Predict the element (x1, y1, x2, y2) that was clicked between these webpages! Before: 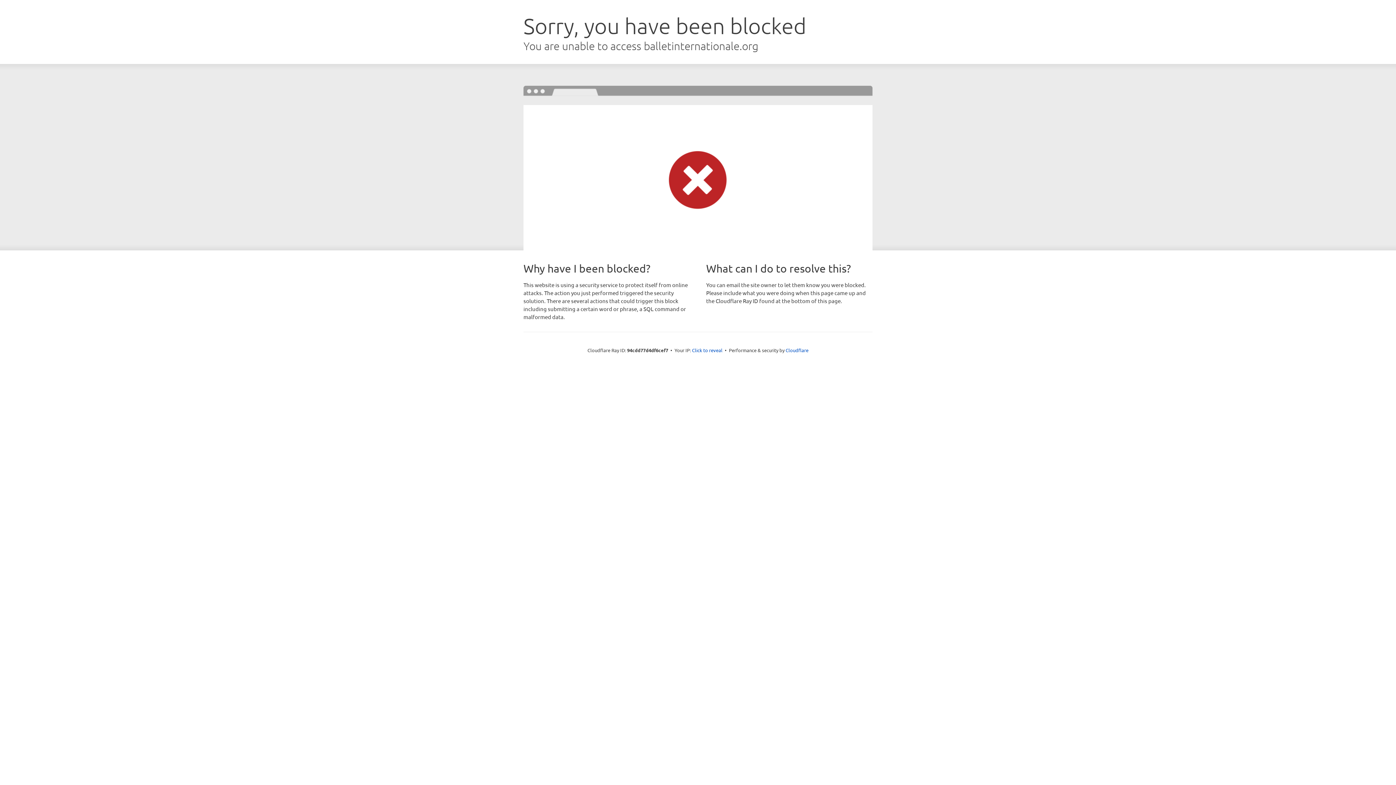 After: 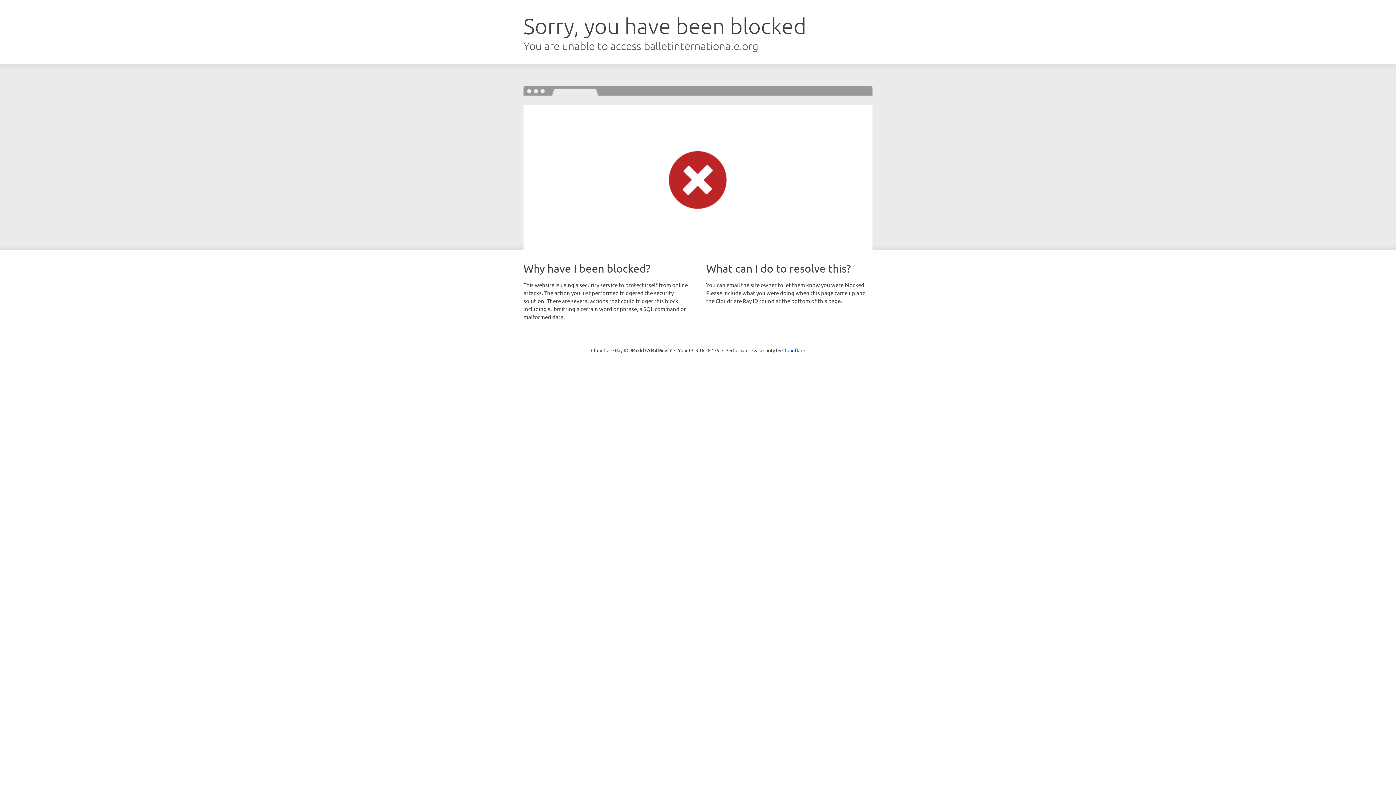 Action: label: Click to reveal bbox: (692, 346, 722, 353)